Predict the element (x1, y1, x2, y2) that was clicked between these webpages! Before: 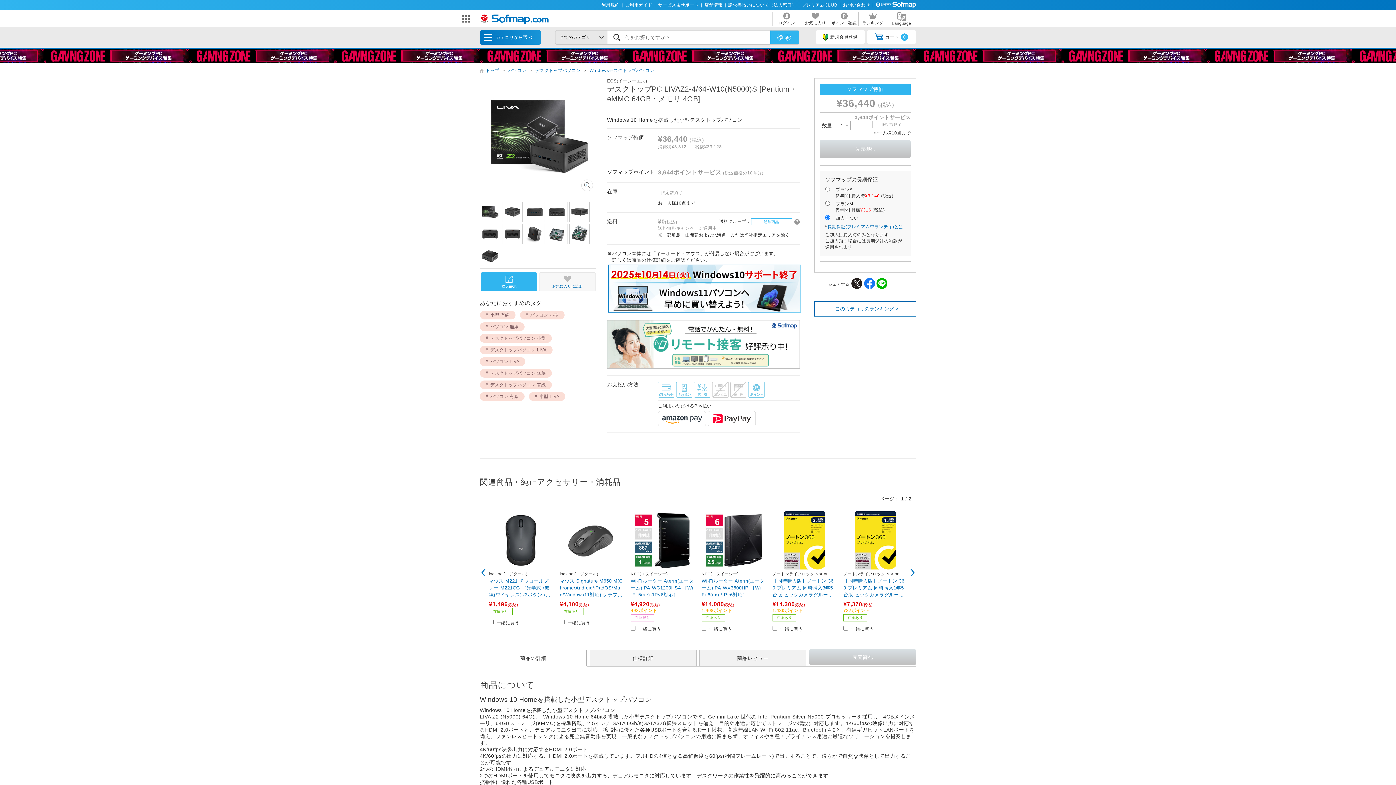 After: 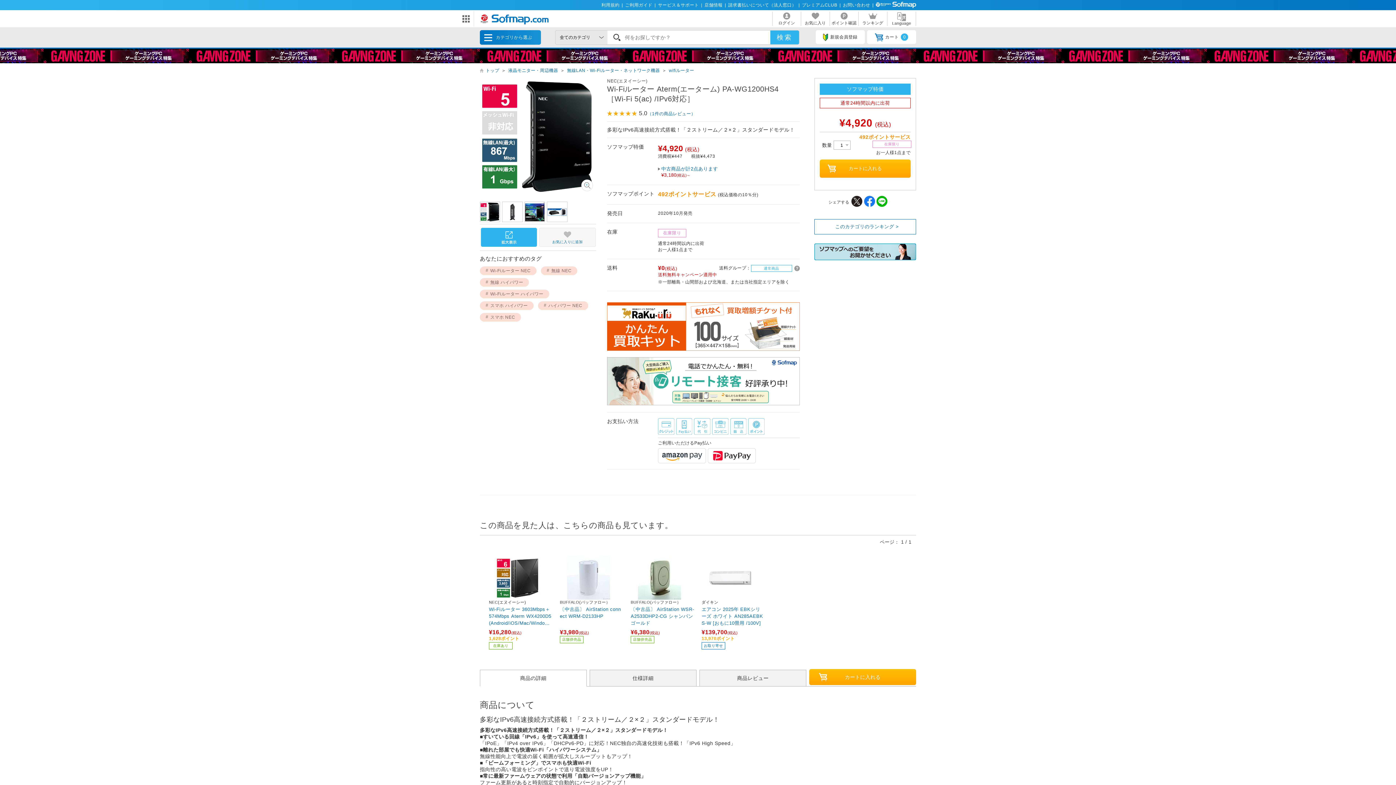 Action: bbox: (630, 577, 694, 597) label: Wi-Fiルーター Aterm(エーターム) PA-WG1200HS4 ［Wi-Fi 5(ac) /IPv6対応］